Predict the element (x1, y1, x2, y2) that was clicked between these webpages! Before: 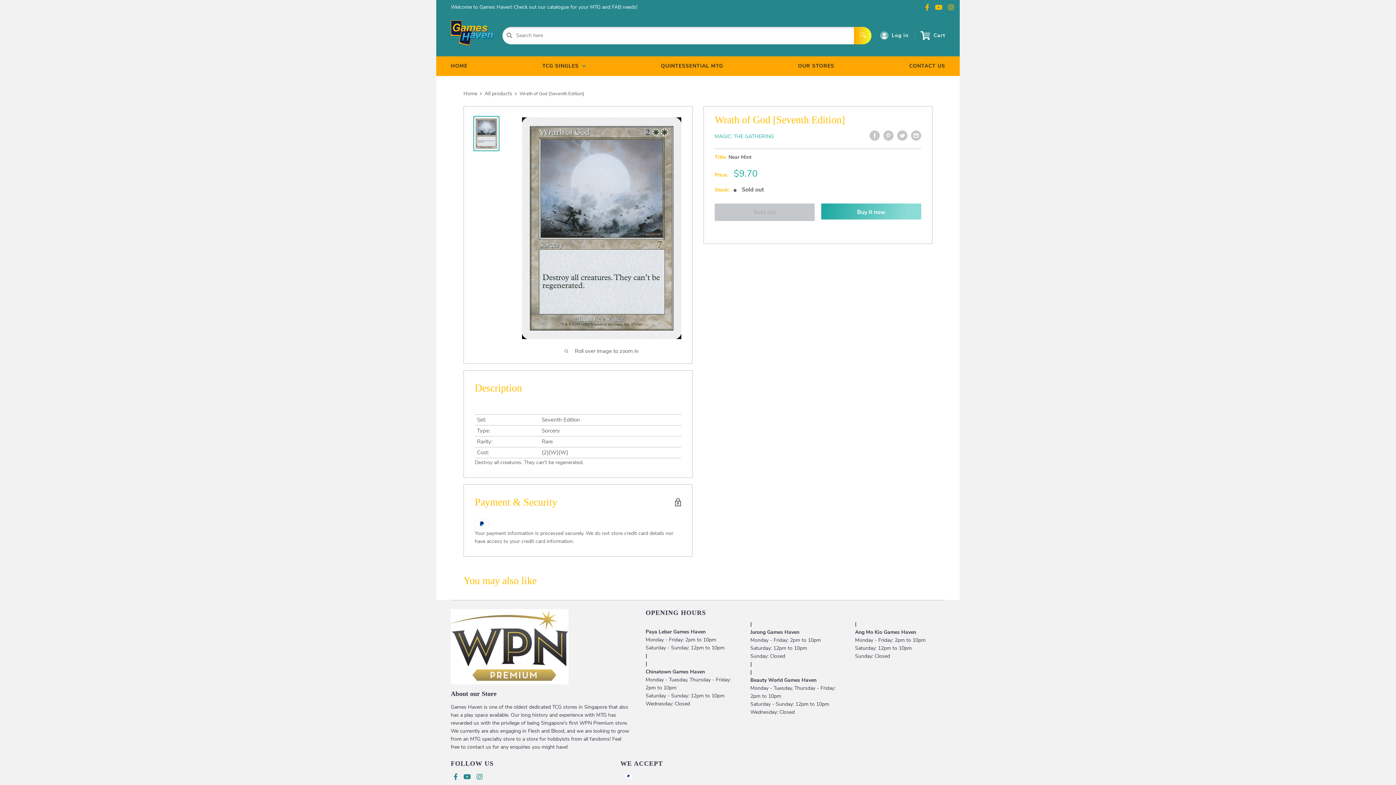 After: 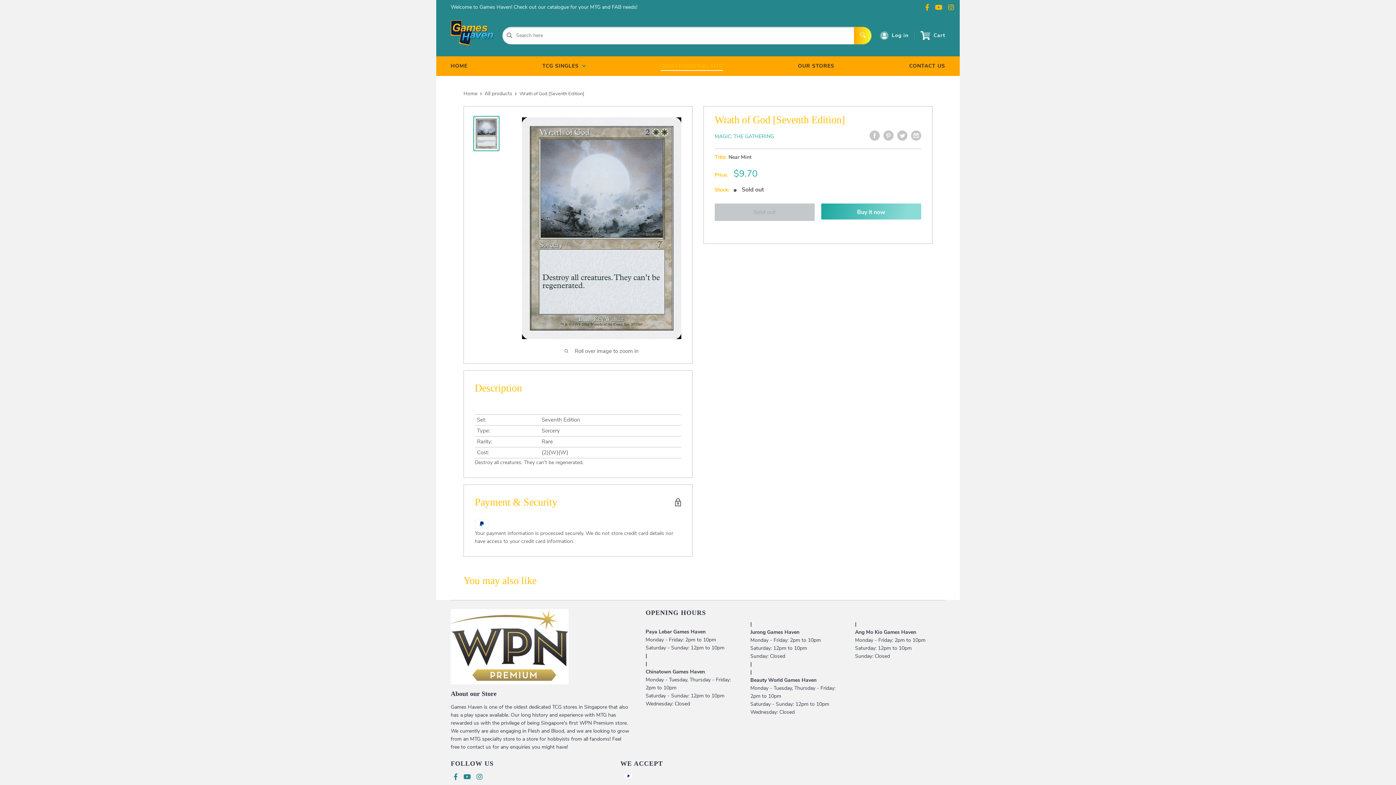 Action: bbox: (655, 56, 729, 76) label: QUINTESSENTIAL MTG